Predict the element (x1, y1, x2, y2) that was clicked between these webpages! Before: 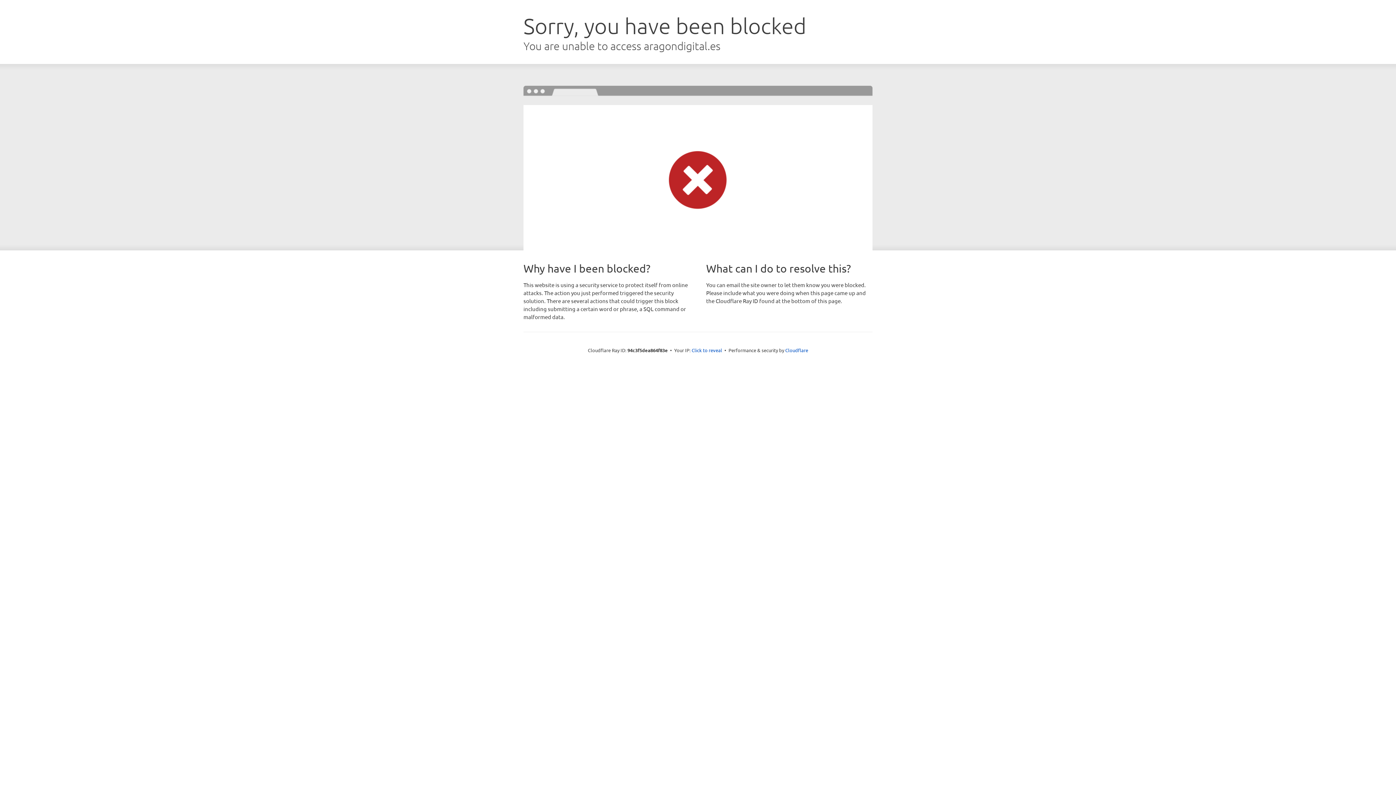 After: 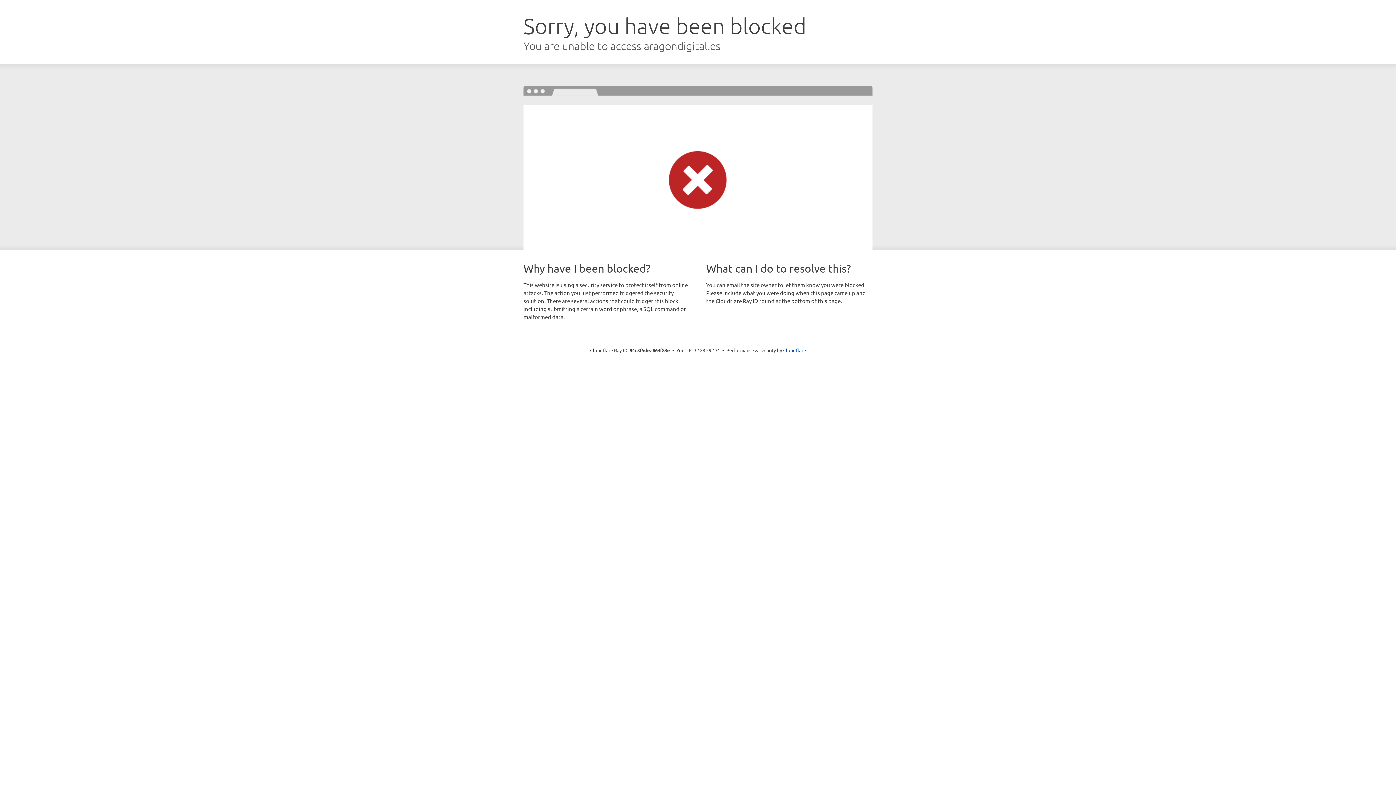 Action: label: Click to reveal bbox: (691, 346, 722, 353)